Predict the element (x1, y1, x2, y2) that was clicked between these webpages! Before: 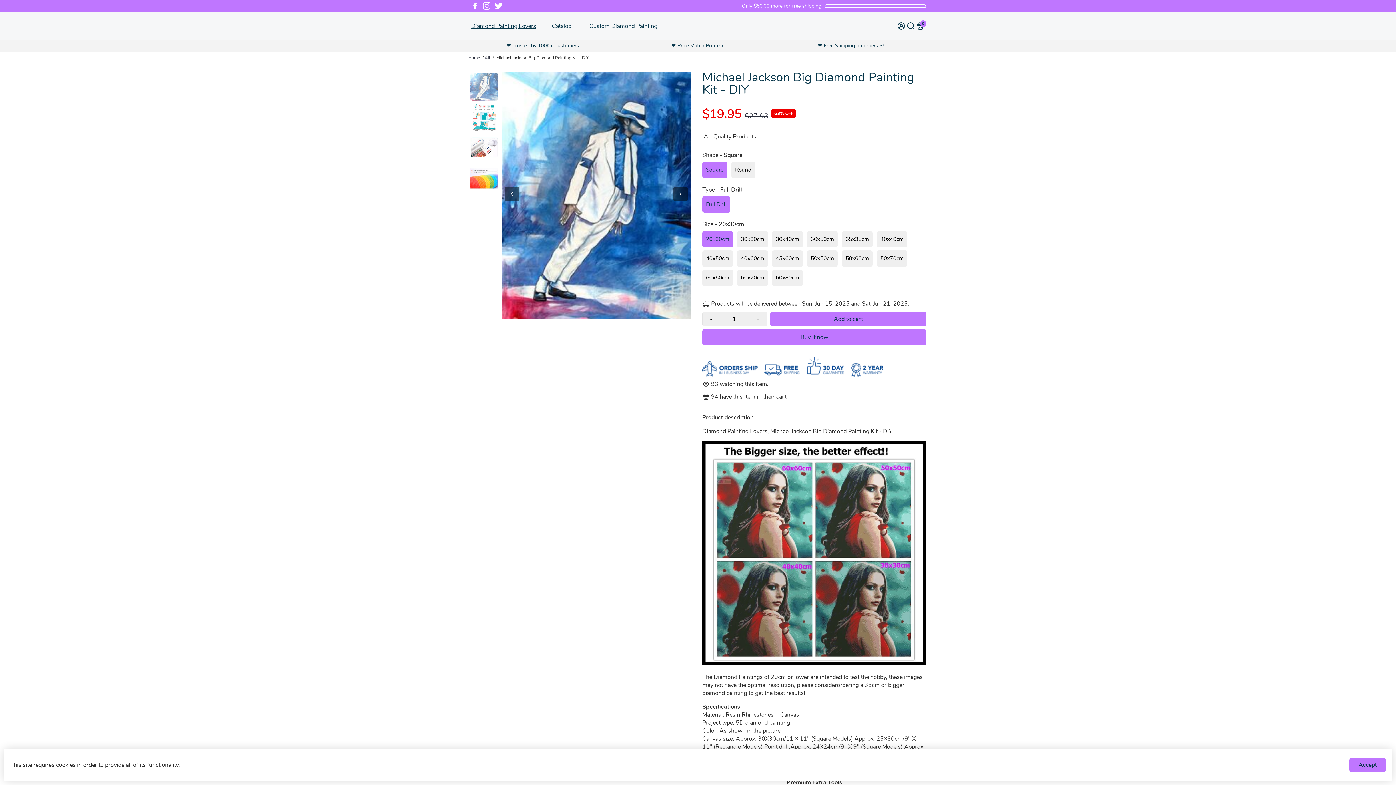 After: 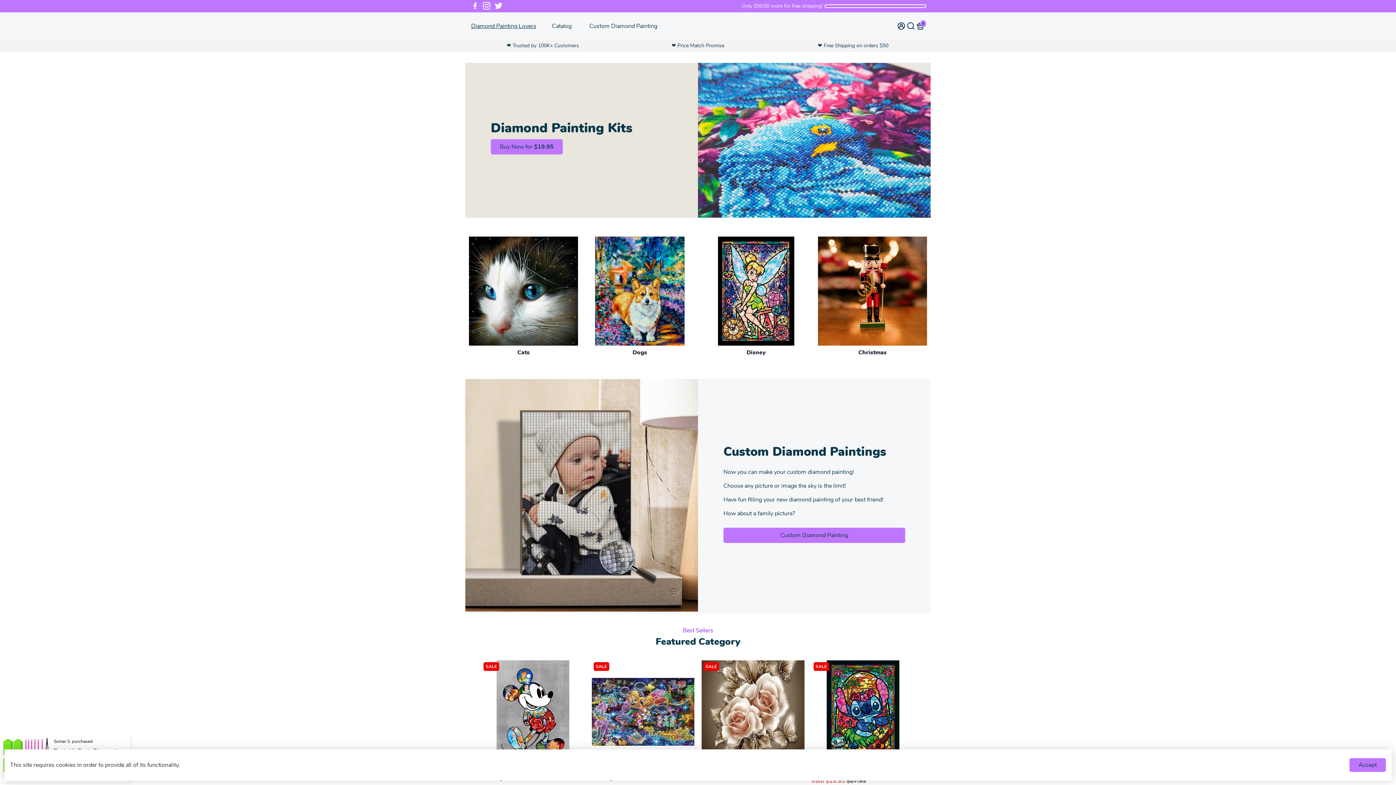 Action: label: Diamond Painting Lovers bbox: (471, 22, 536, 30)